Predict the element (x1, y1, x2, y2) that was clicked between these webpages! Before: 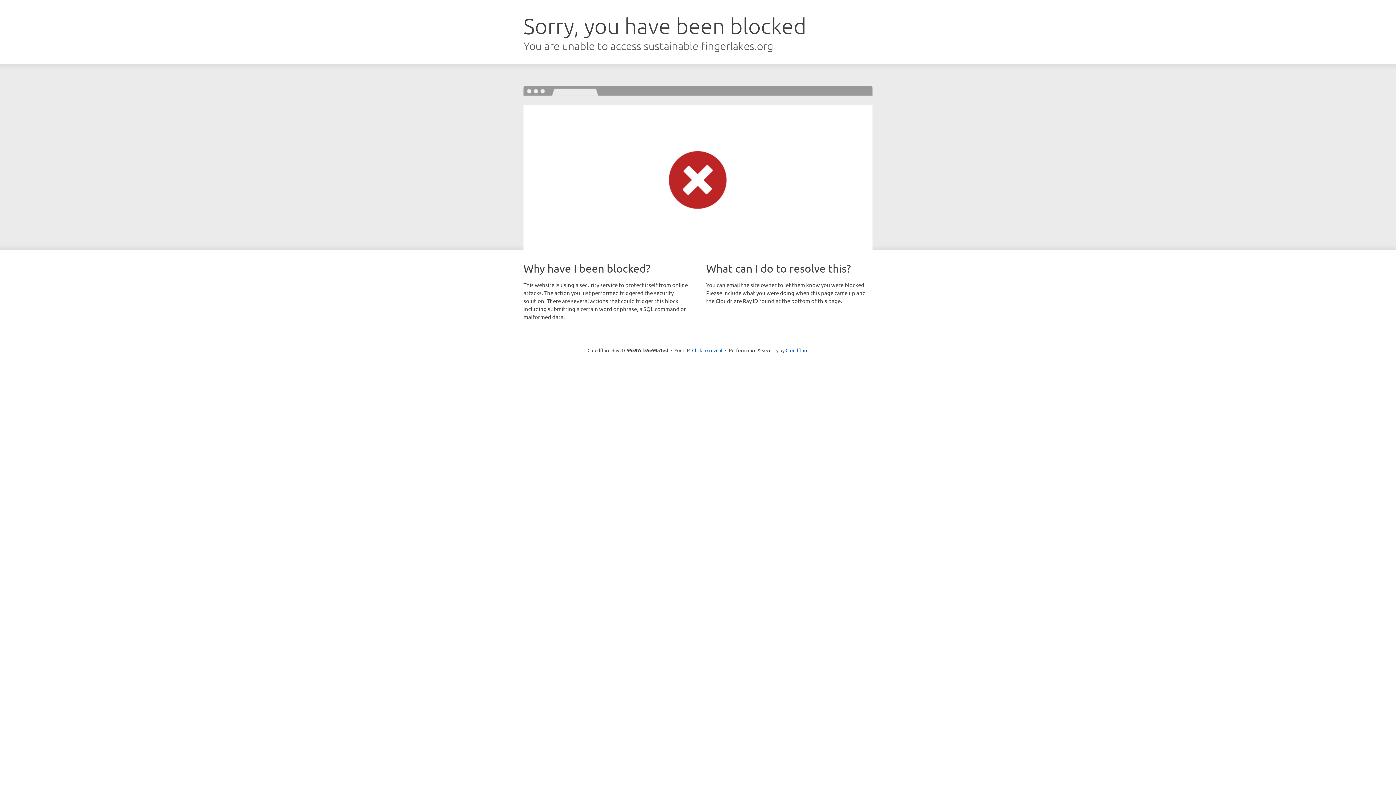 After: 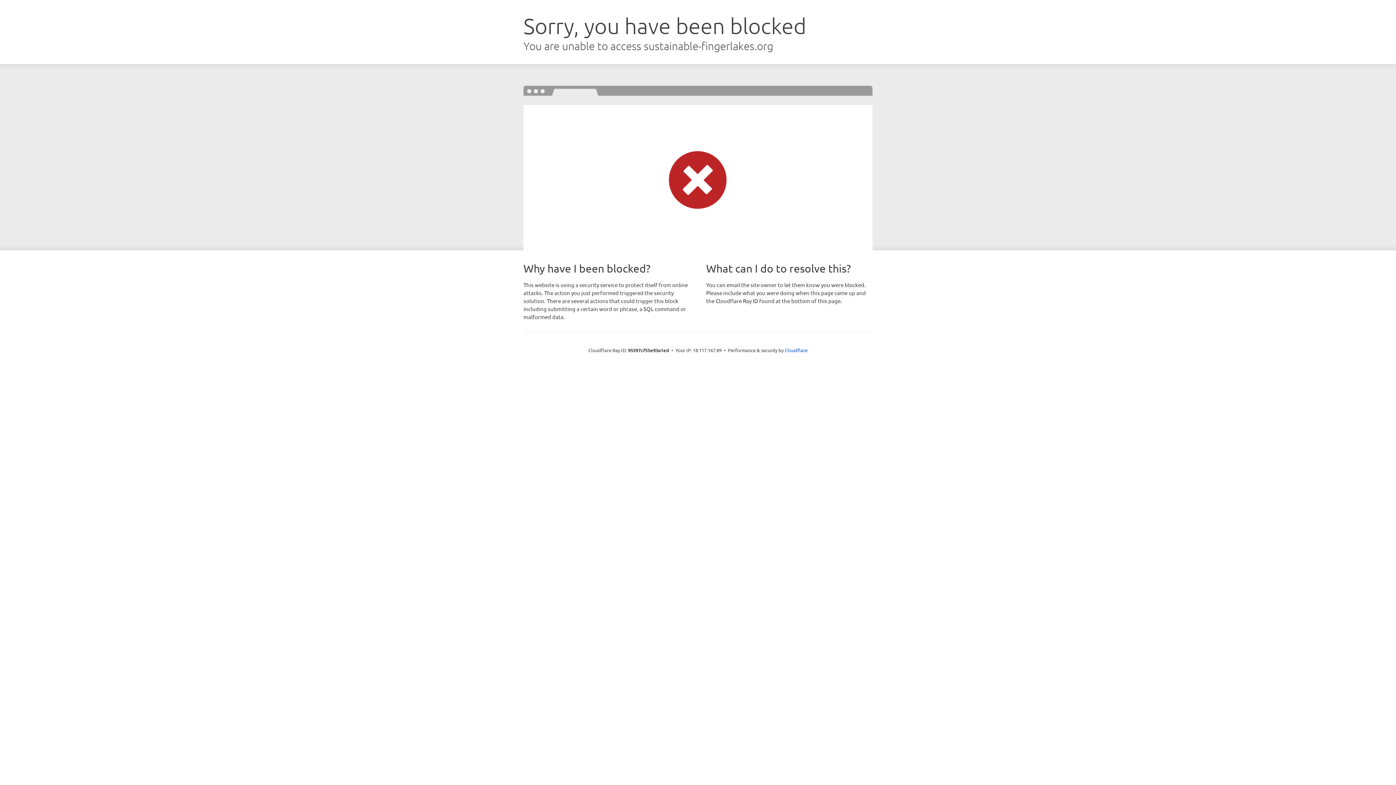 Action: label: Click to reveal bbox: (692, 346, 722, 353)